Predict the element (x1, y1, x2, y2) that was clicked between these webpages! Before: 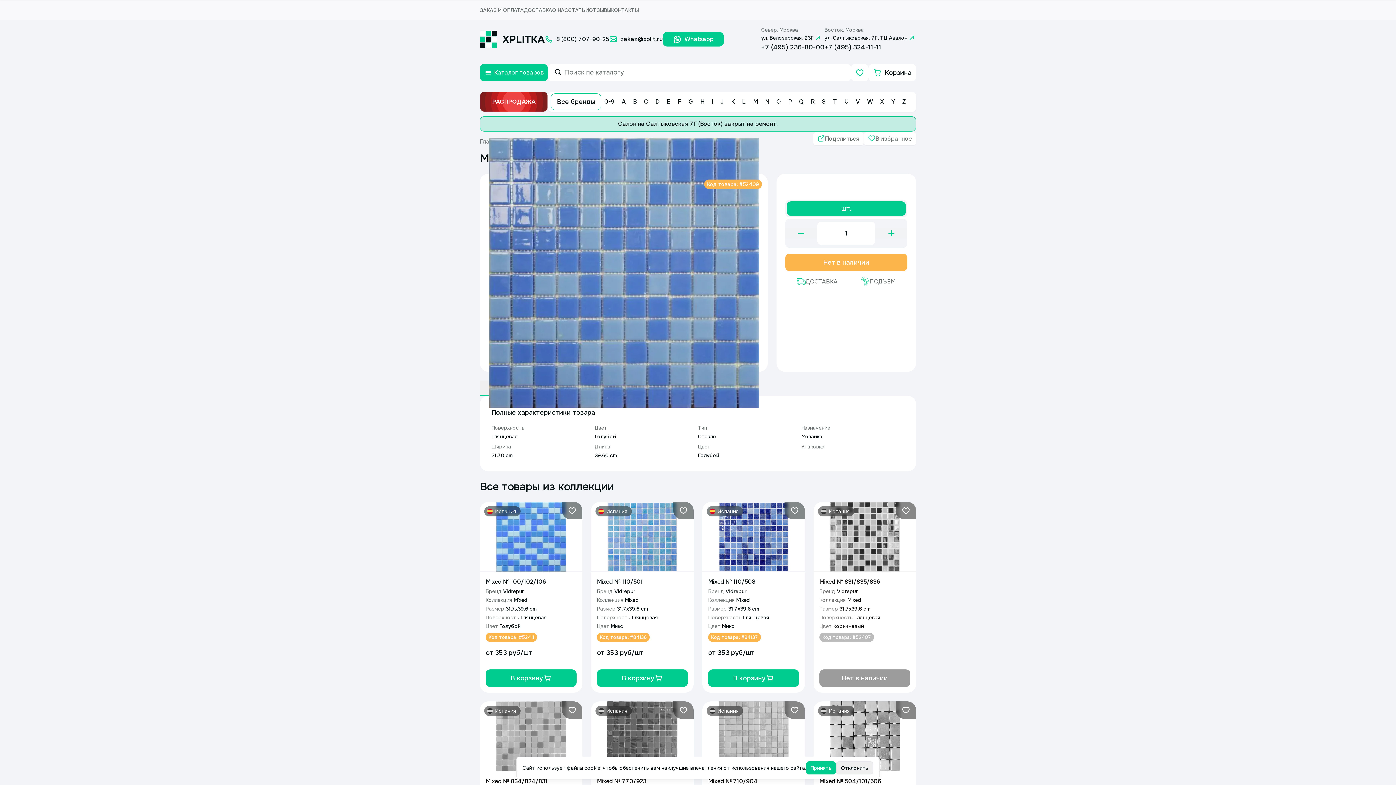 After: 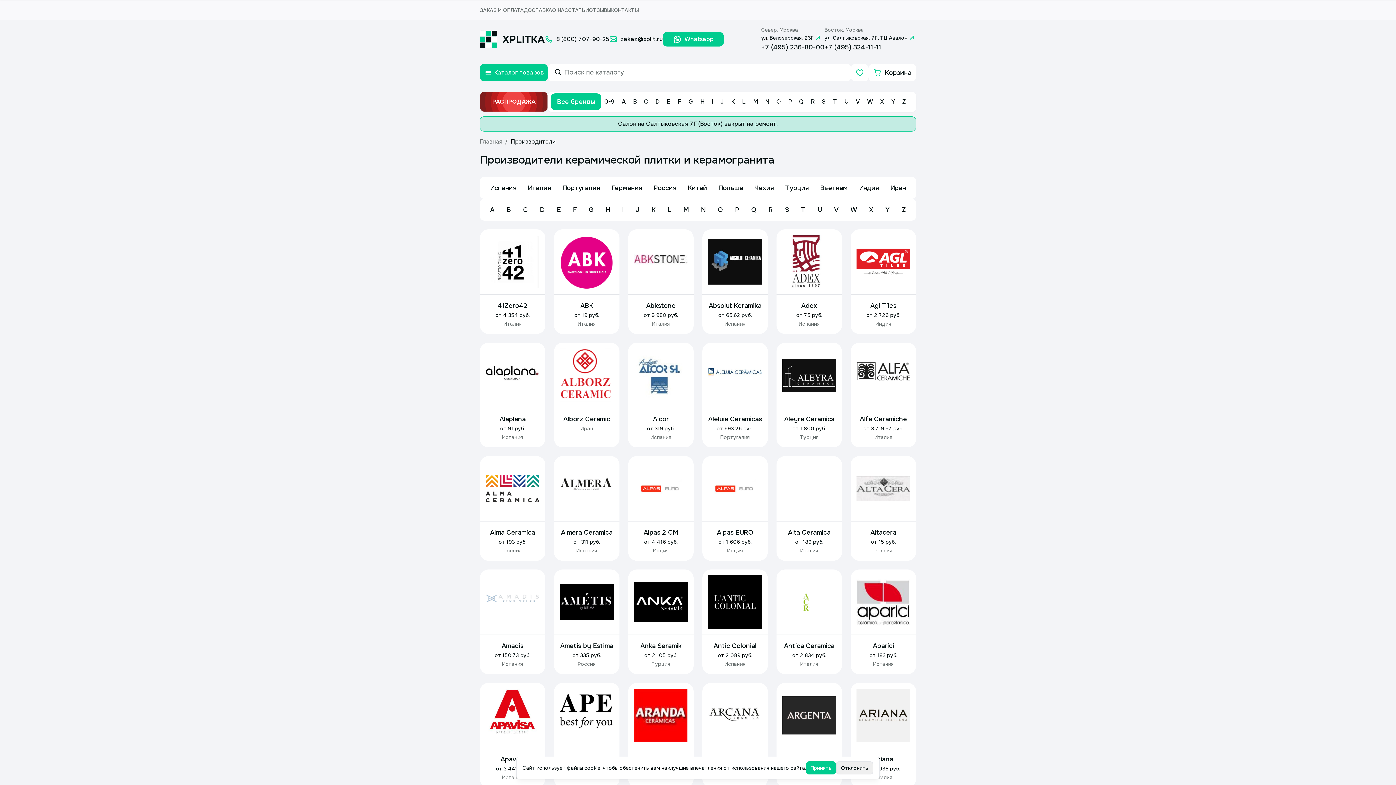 Action: bbox: (550, 93, 601, 110) label: Все бренды